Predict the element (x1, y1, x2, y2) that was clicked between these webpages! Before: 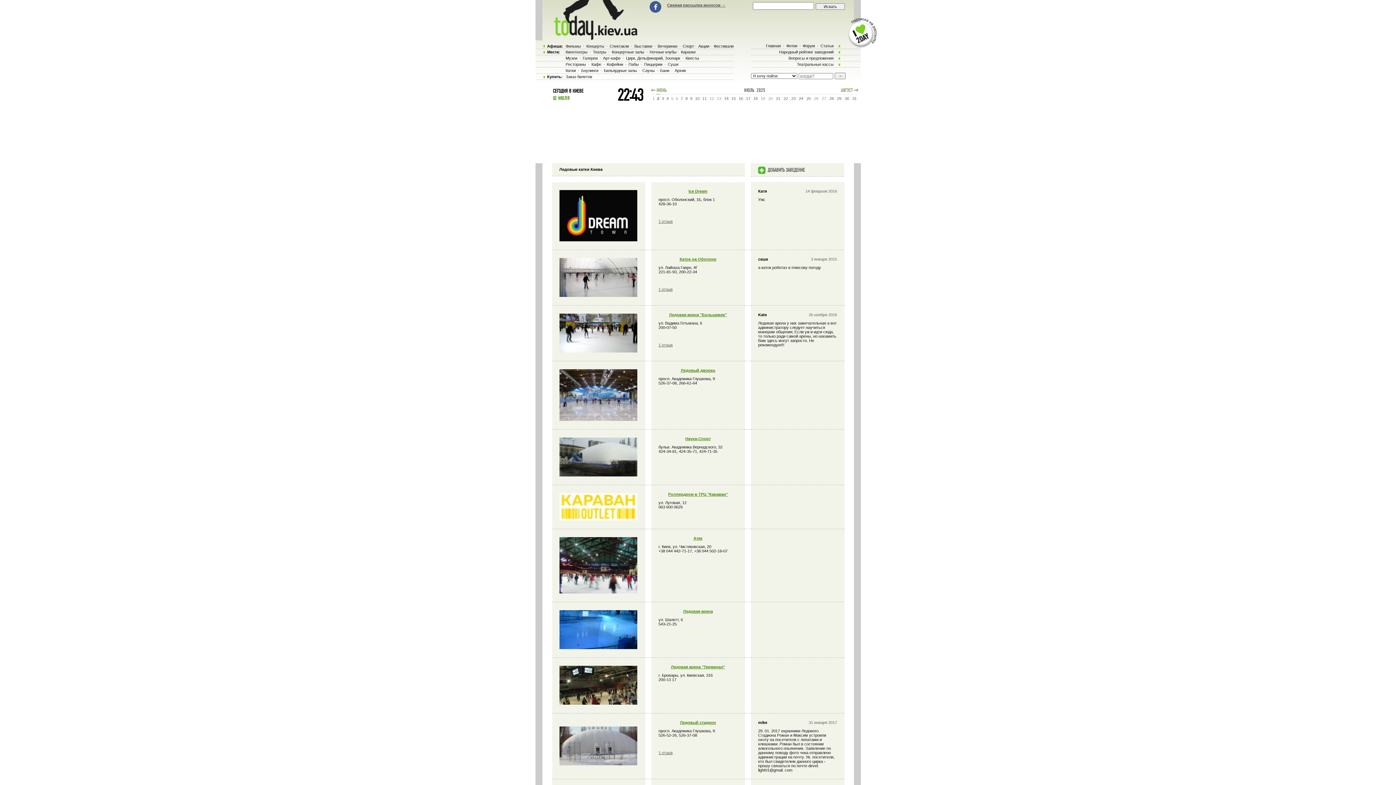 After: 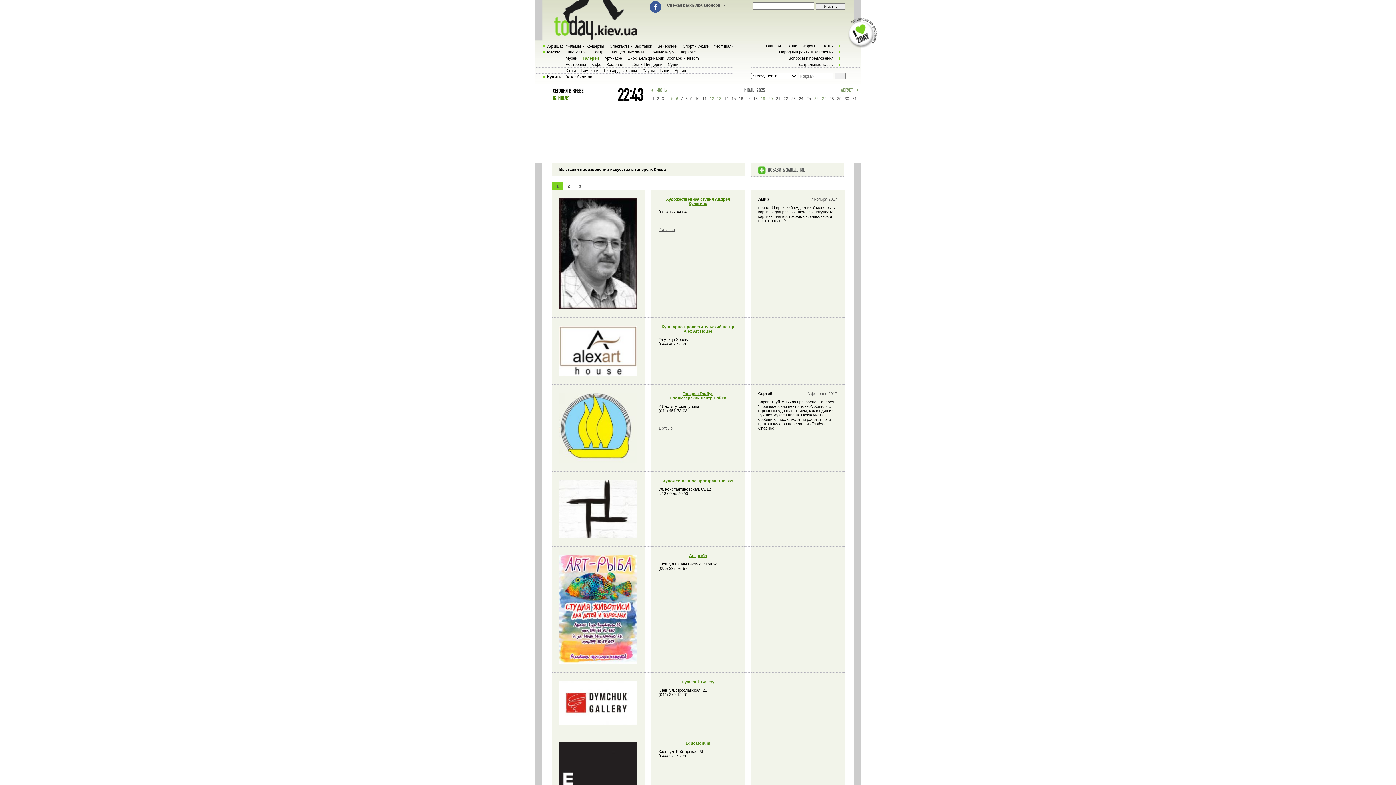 Action: bbox: (581, 56, 598, 60) label: Галереи